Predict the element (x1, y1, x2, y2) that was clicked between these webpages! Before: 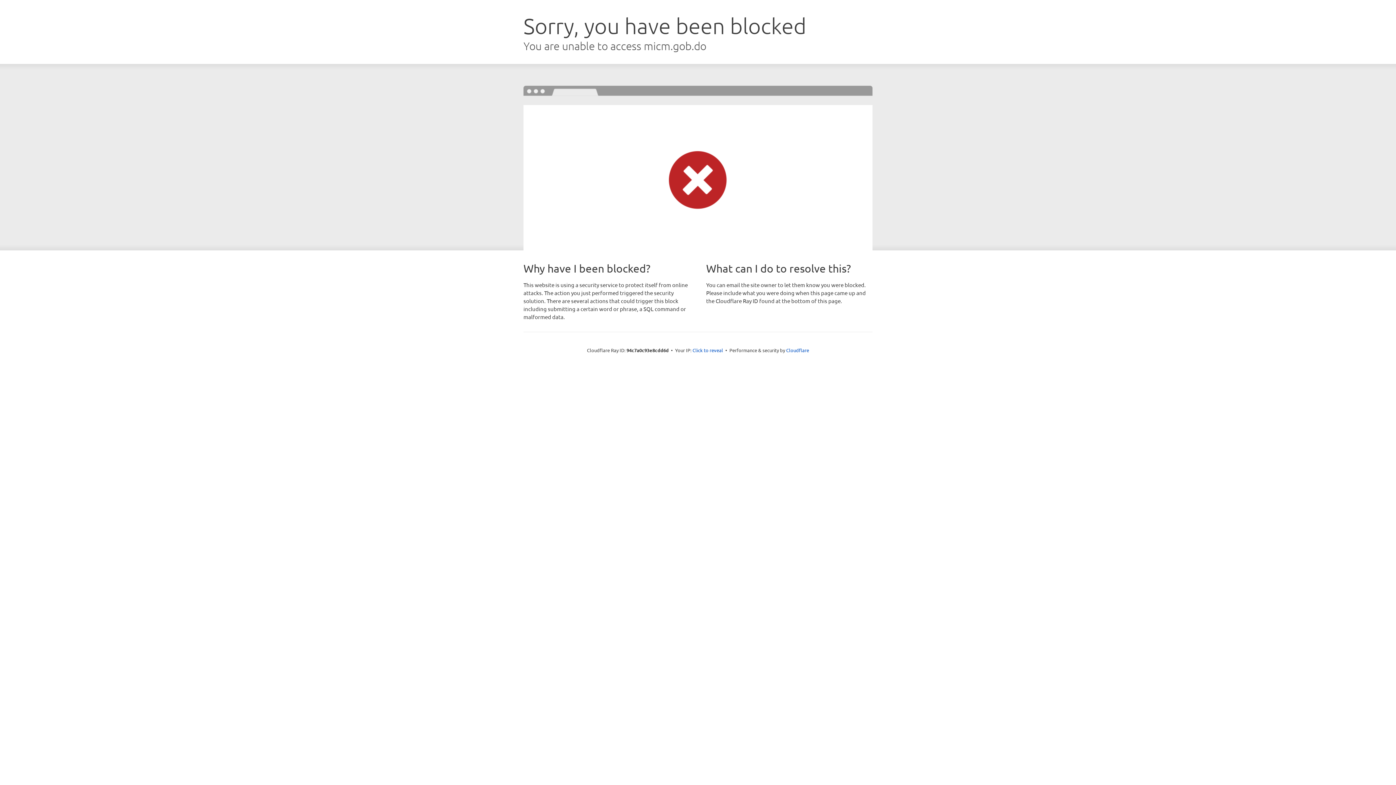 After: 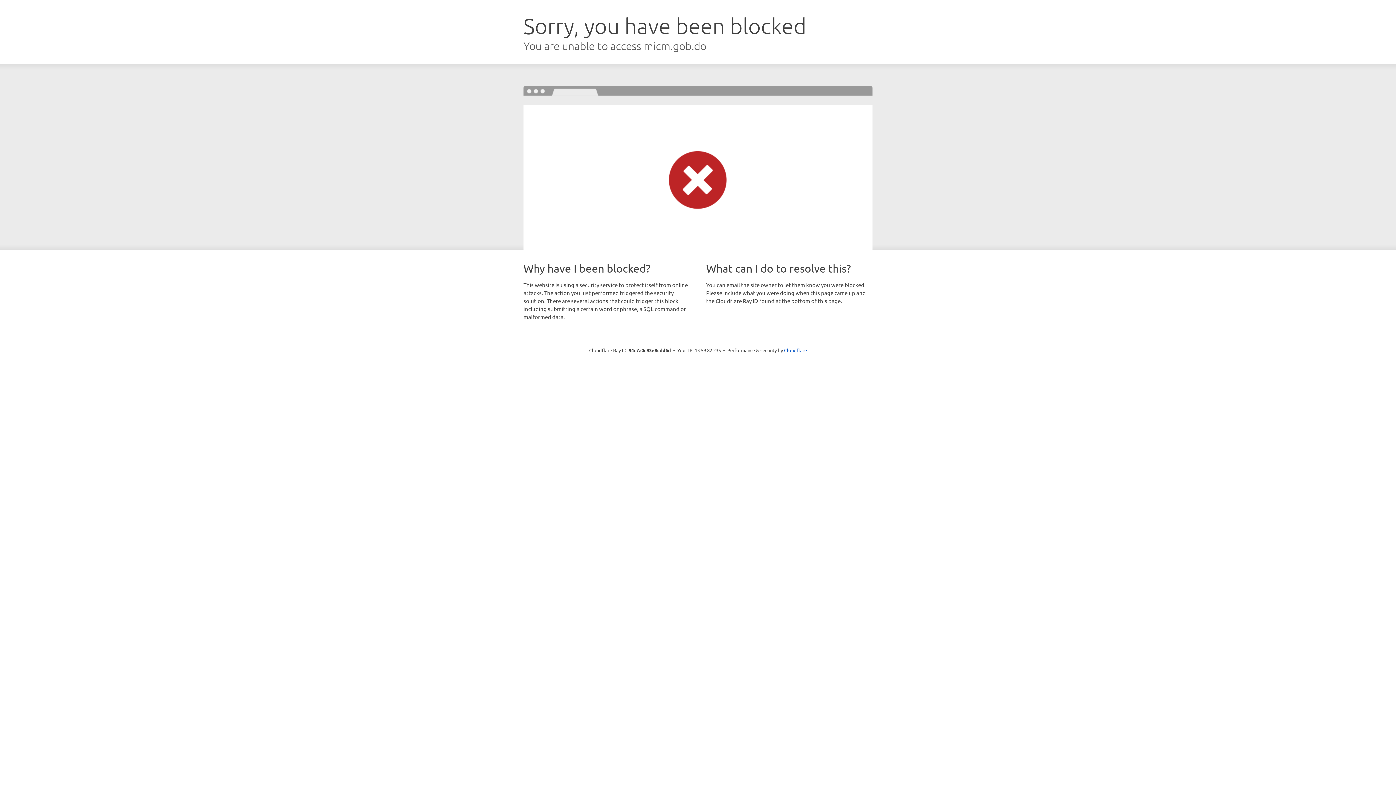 Action: bbox: (692, 346, 723, 353) label: Click to reveal